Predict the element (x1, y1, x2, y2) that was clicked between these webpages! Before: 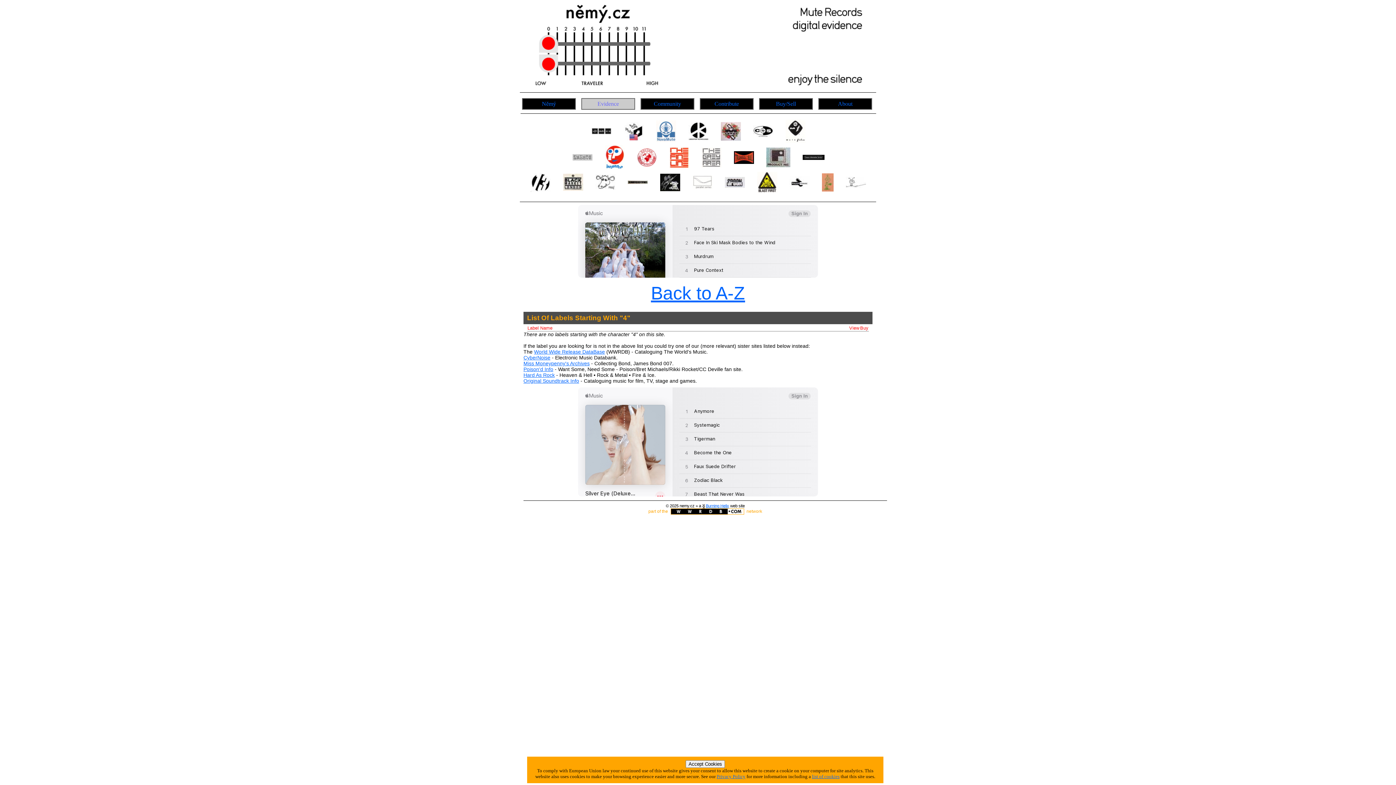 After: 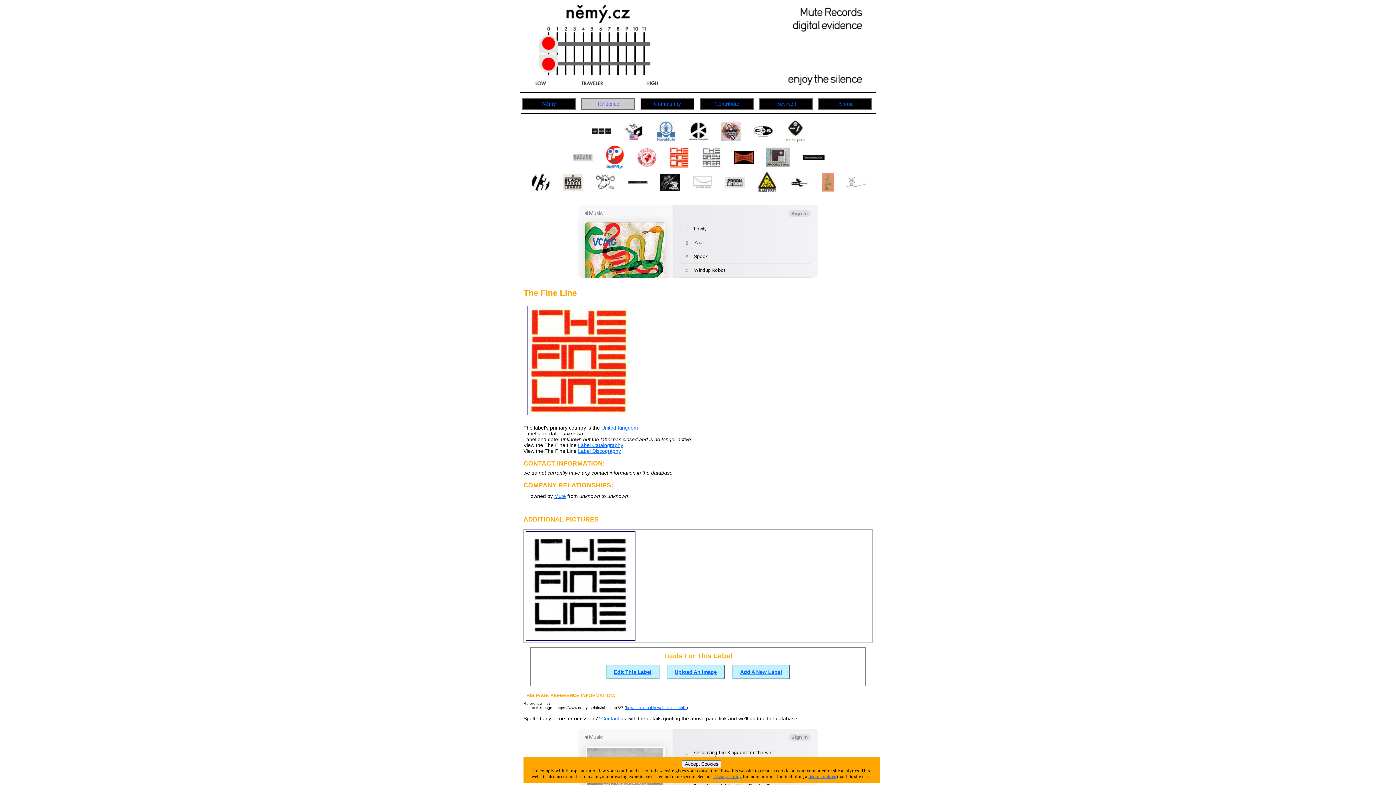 Action: bbox: (663, 152, 694, 158)